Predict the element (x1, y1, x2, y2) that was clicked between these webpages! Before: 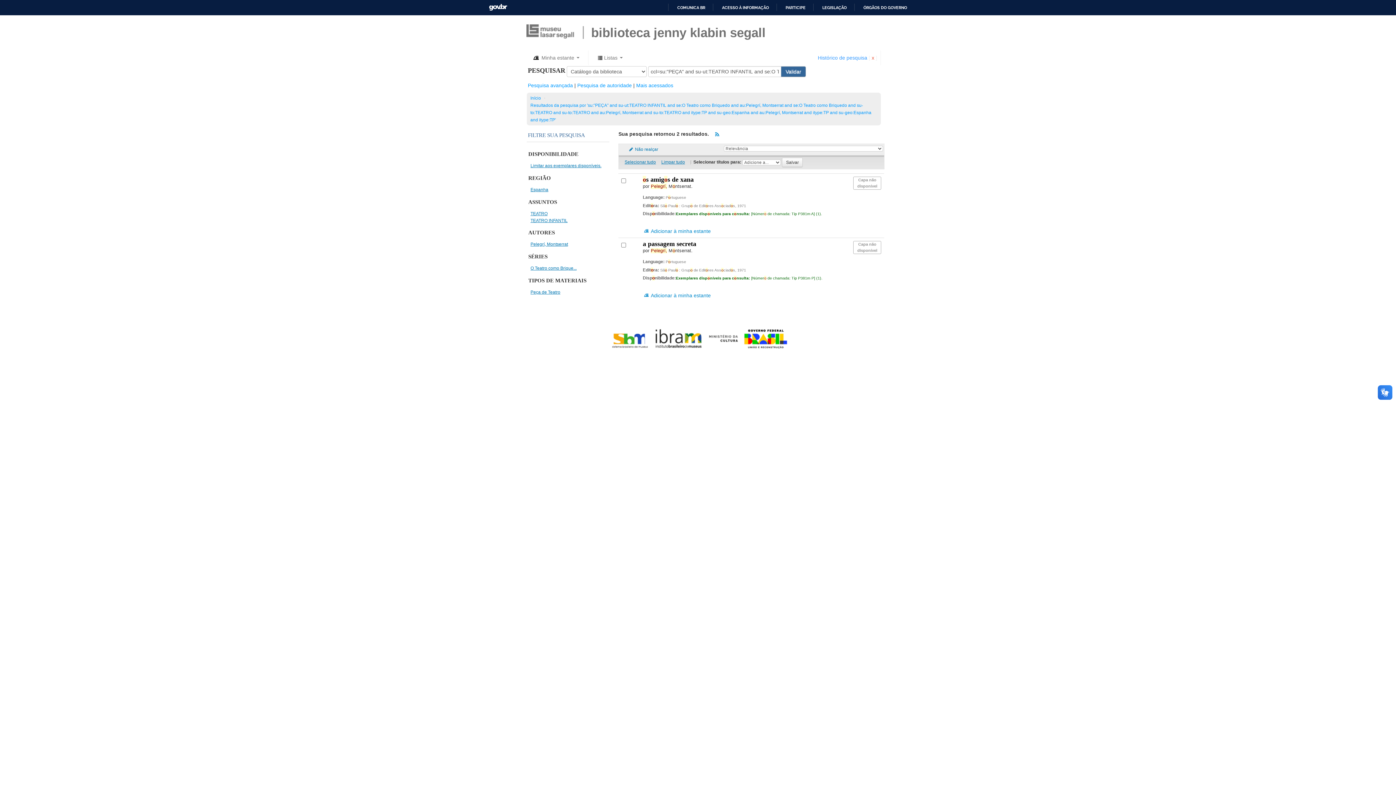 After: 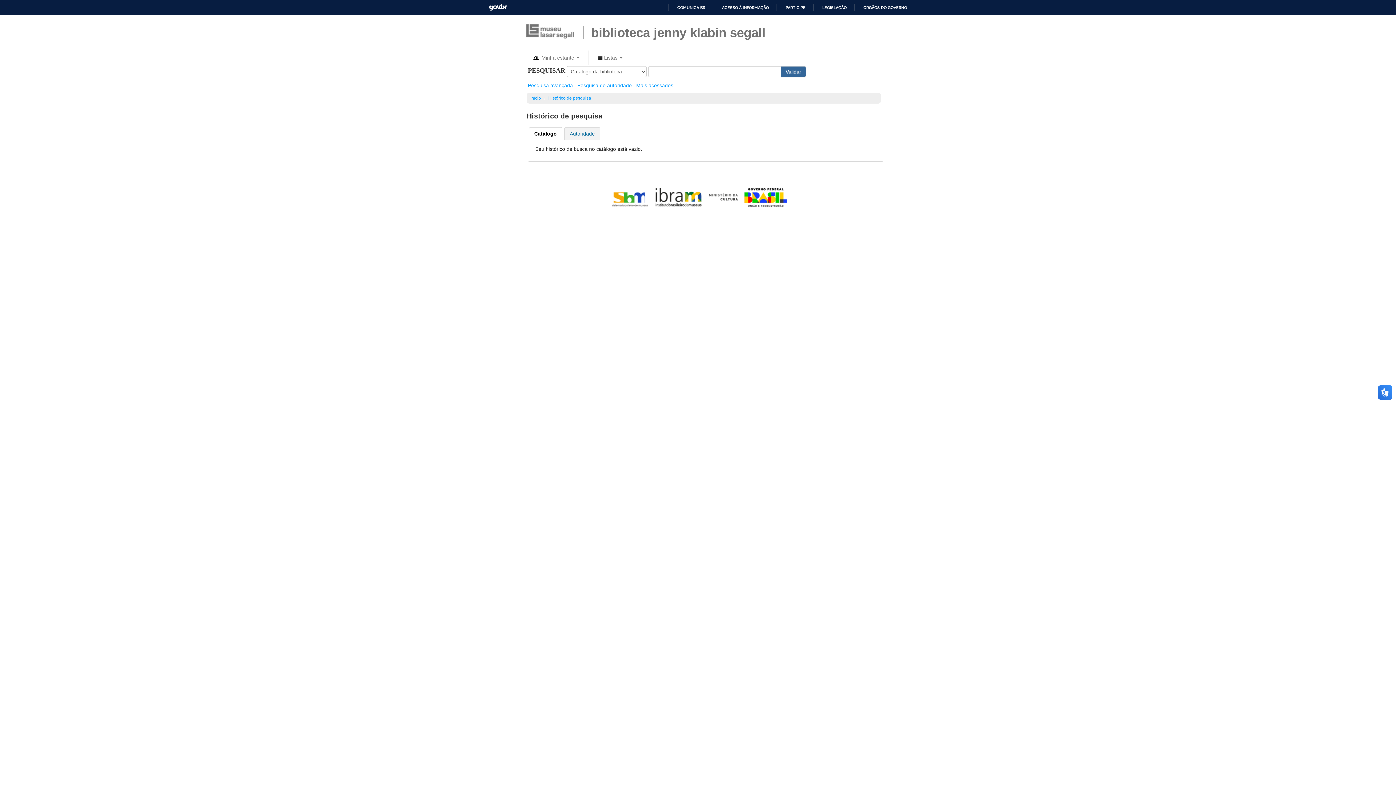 Action: label: Histórico de pesquisa bbox: (818, 54, 867, 60)